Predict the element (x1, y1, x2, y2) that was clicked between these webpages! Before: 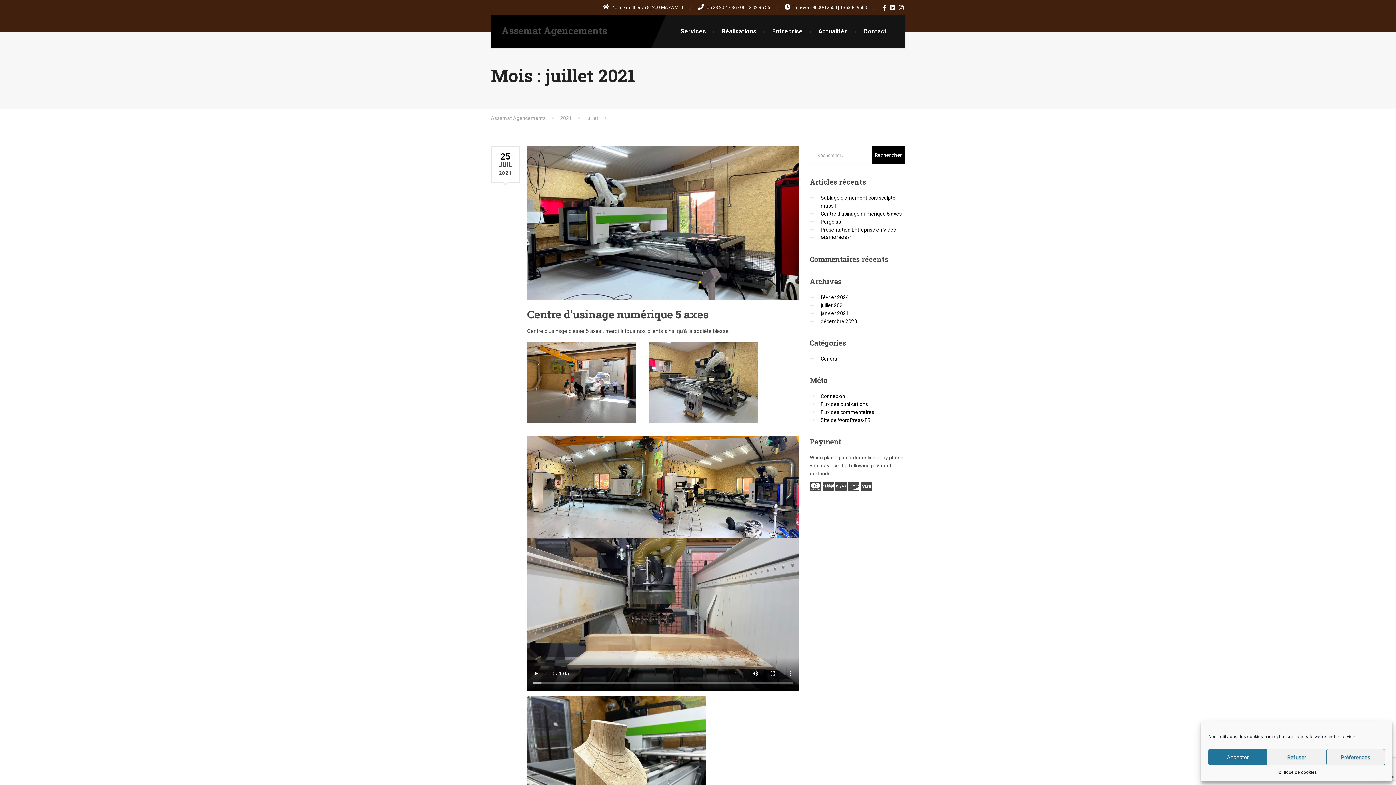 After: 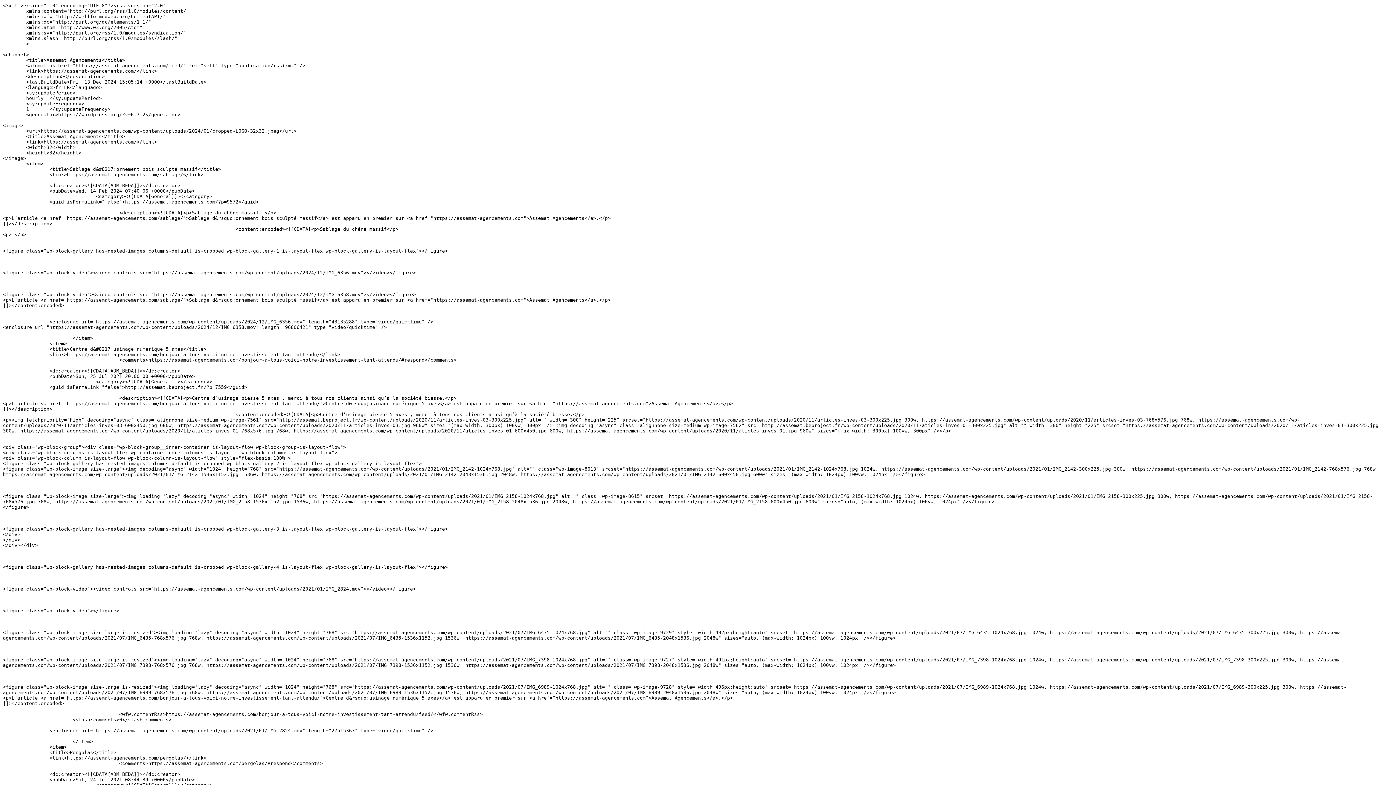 Action: bbox: (820, 401, 868, 407) label: Flux des publications